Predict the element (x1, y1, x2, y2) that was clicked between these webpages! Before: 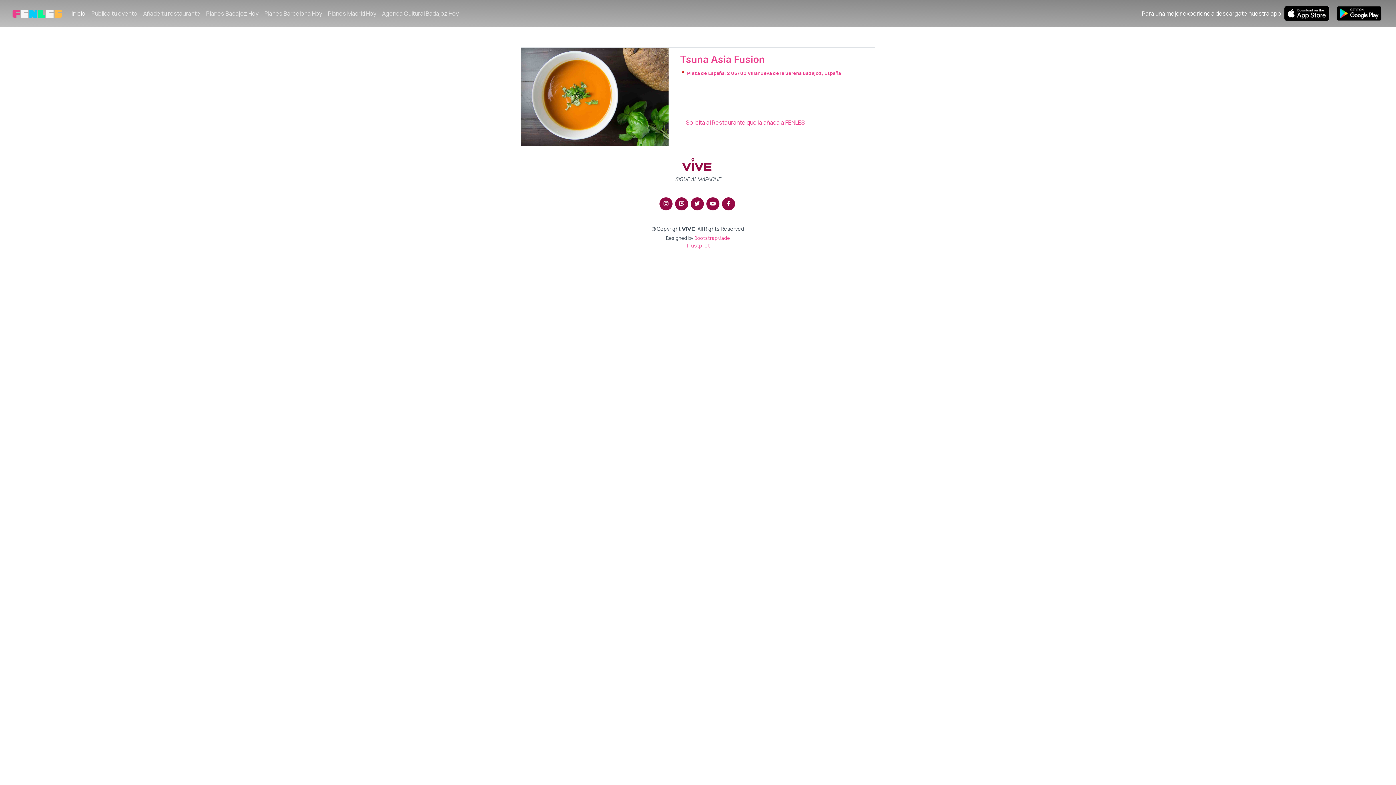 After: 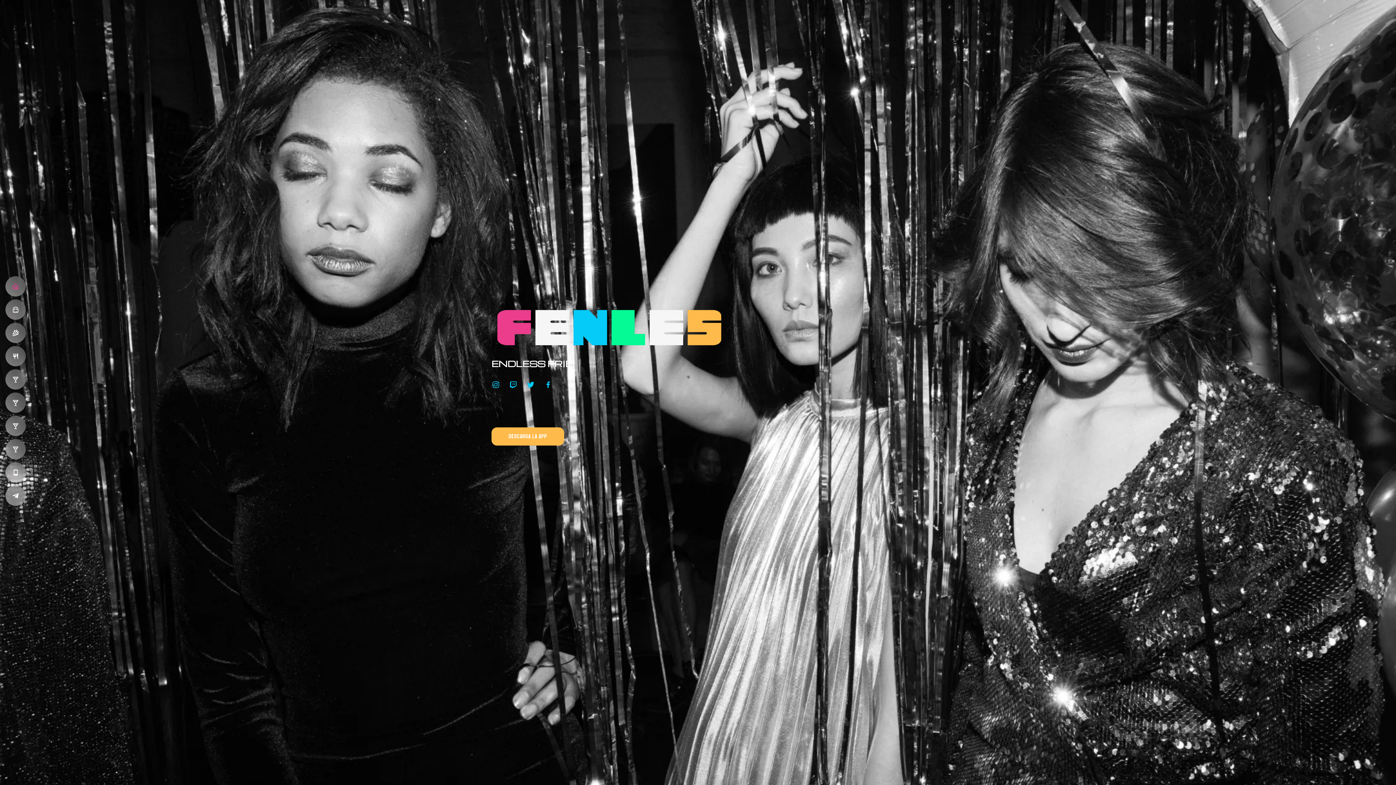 Action: bbox: (11, 5, 63, 21)